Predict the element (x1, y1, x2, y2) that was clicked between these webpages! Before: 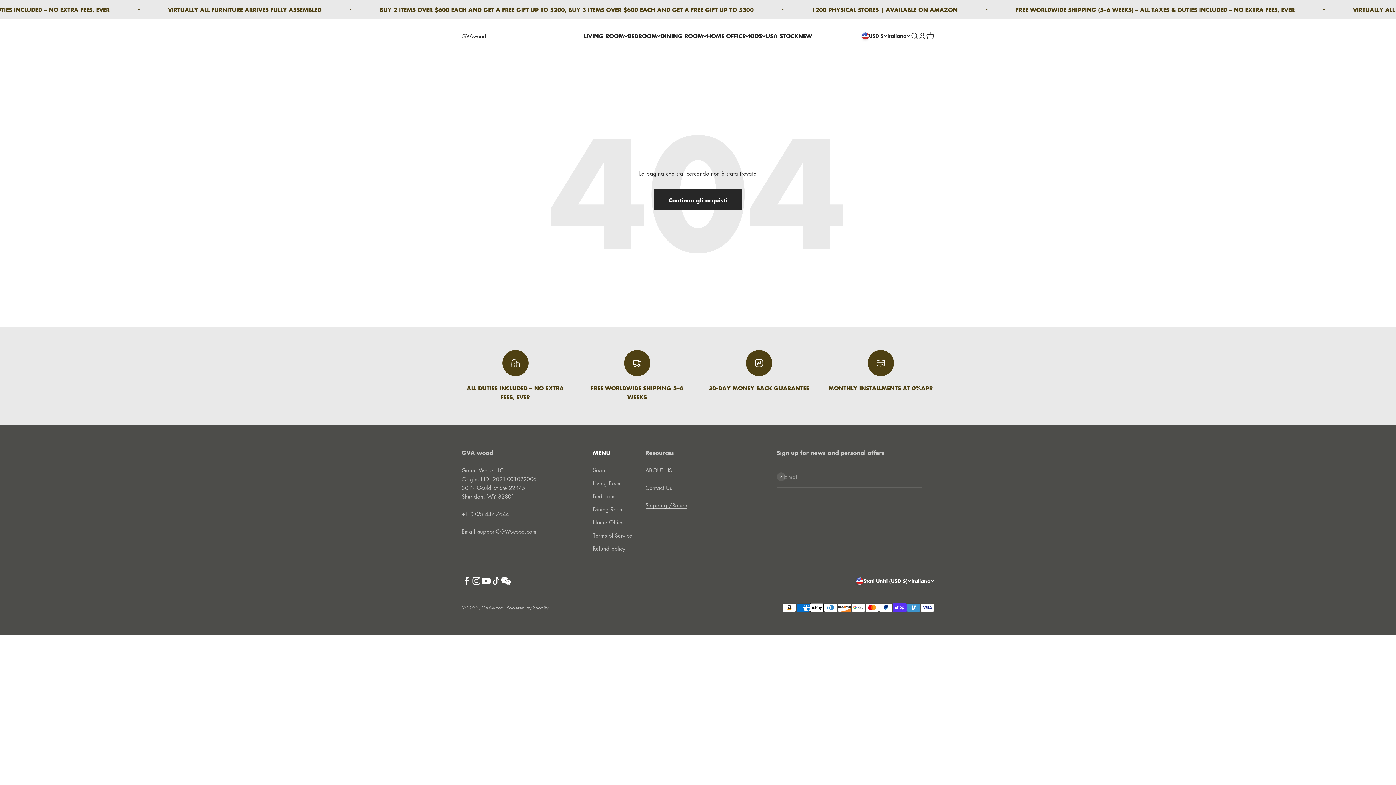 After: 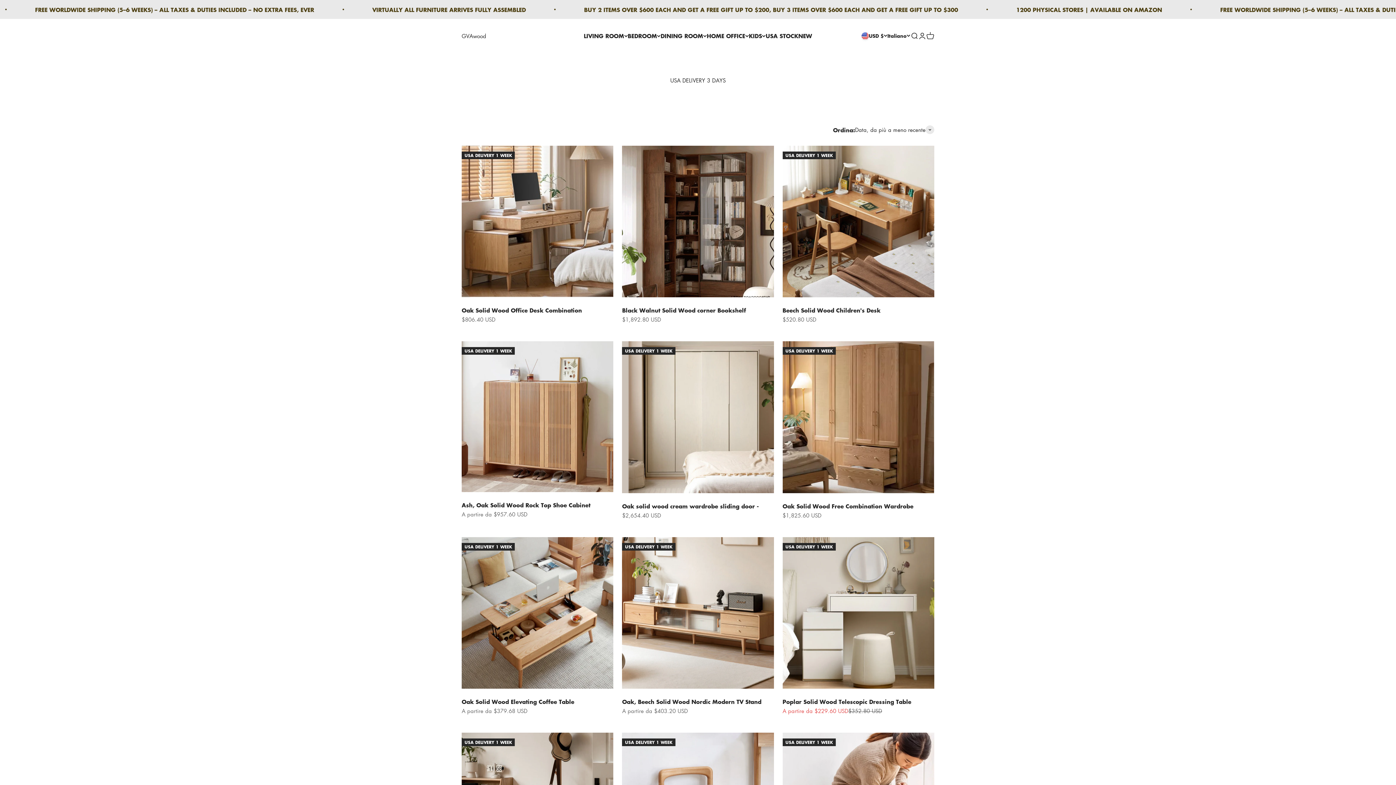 Action: bbox: (765, 31, 798, 40) label: USA STOCK